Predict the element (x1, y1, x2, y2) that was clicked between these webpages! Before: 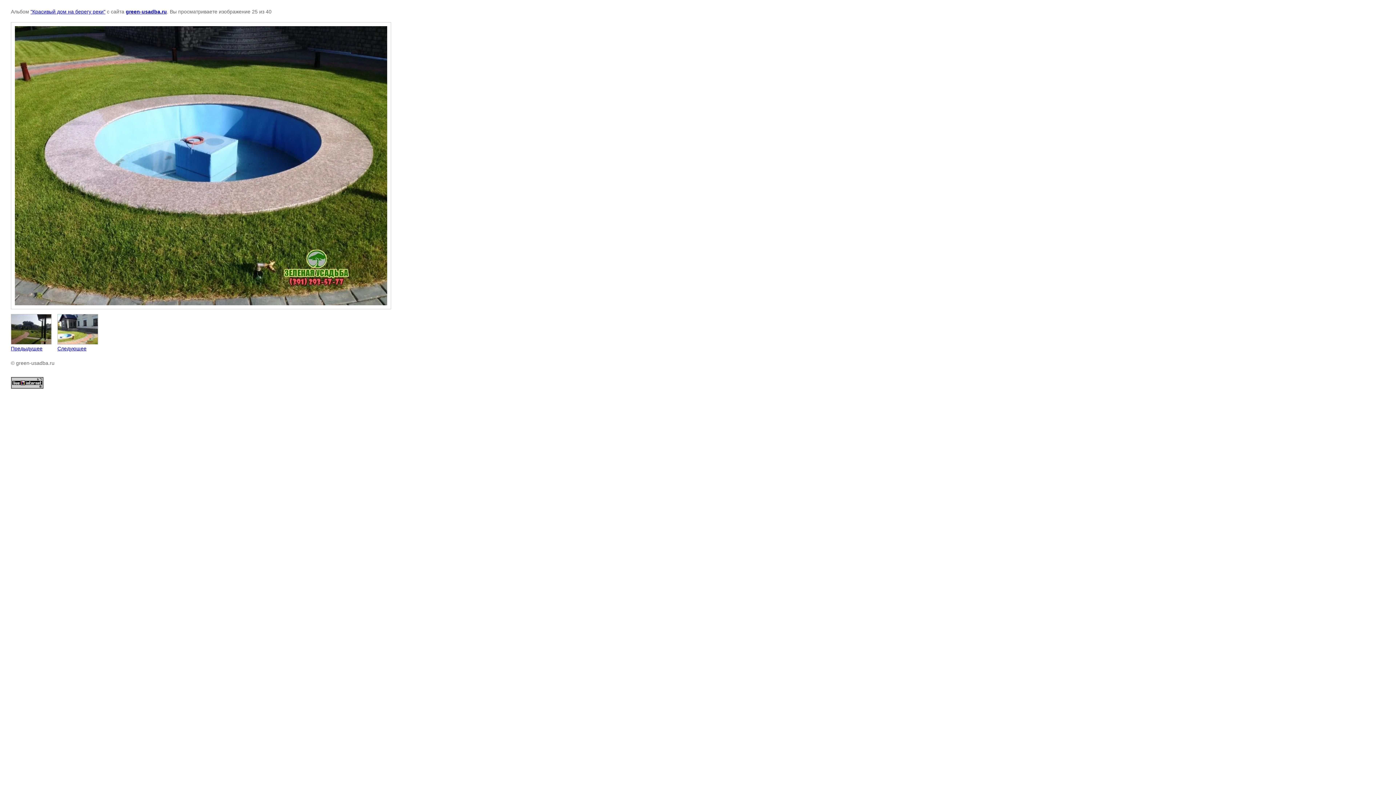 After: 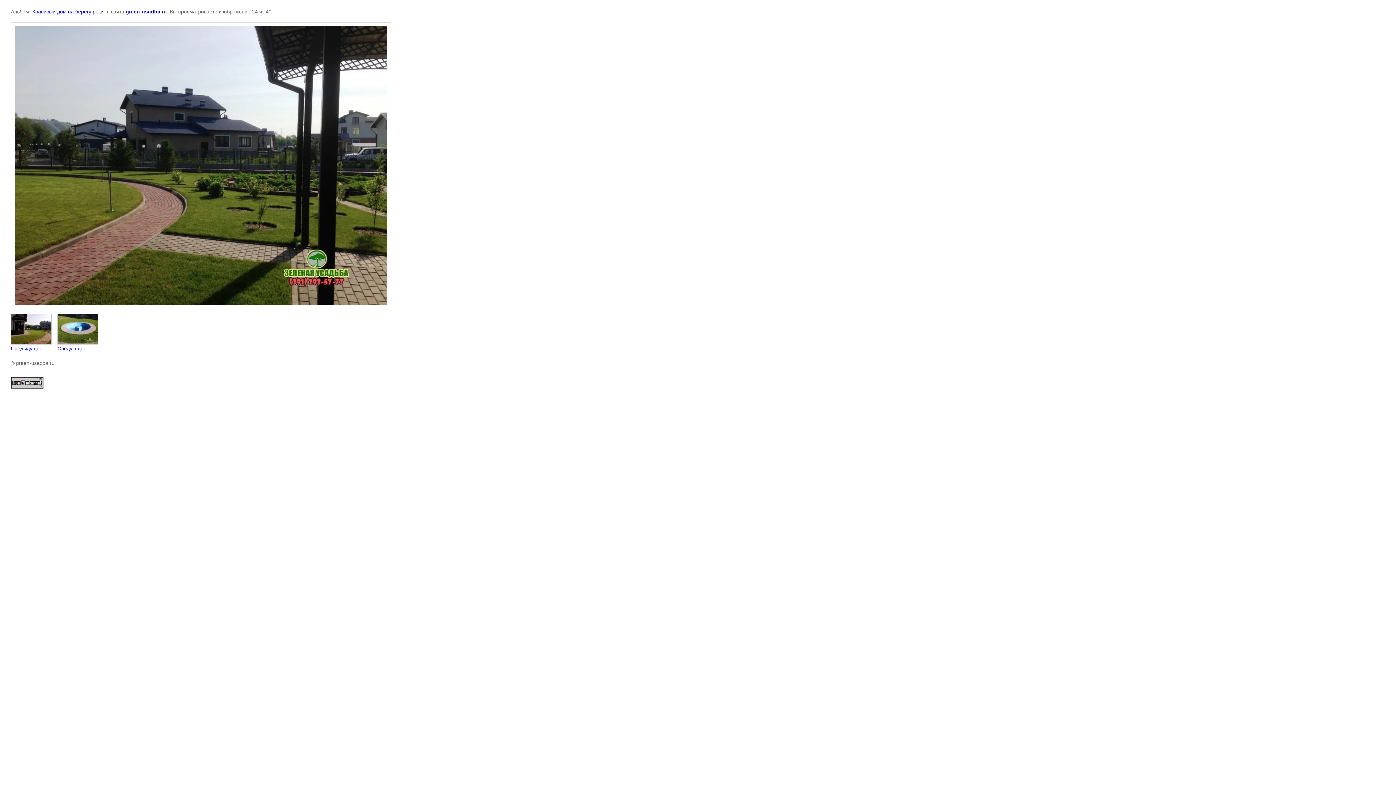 Action: label: 
Предыдущее bbox: (10, 314, 51, 351)